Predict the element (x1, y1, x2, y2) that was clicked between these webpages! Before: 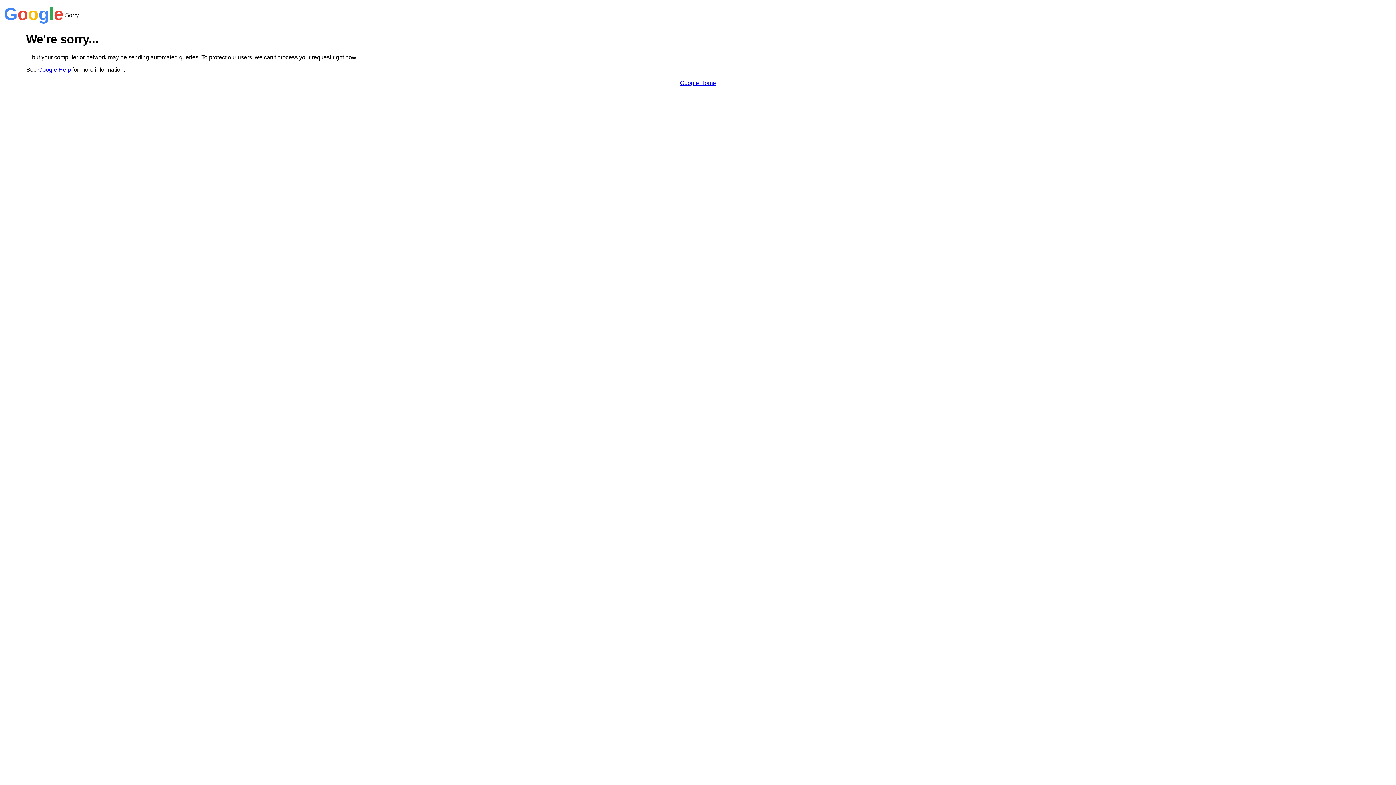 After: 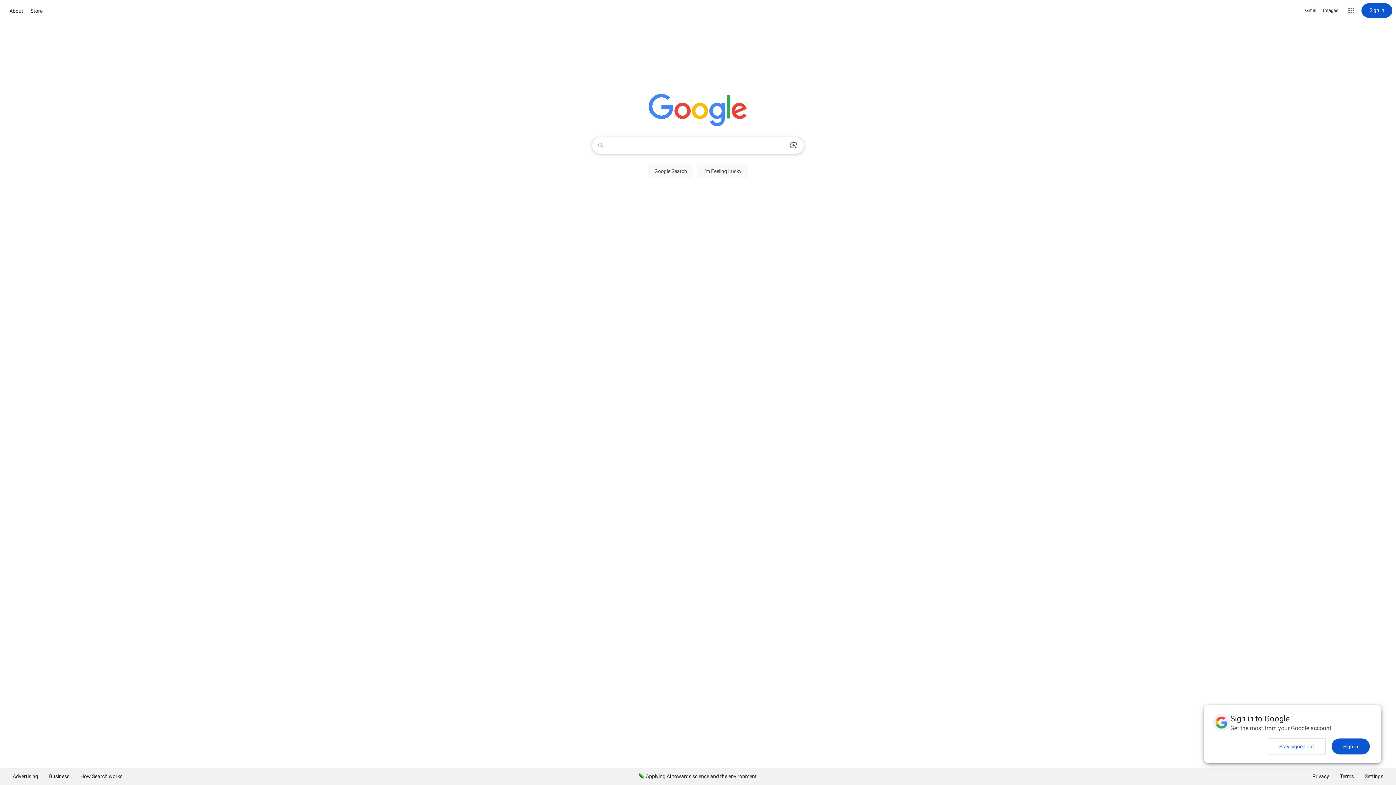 Action: bbox: (680, 79, 716, 86) label: Google Home